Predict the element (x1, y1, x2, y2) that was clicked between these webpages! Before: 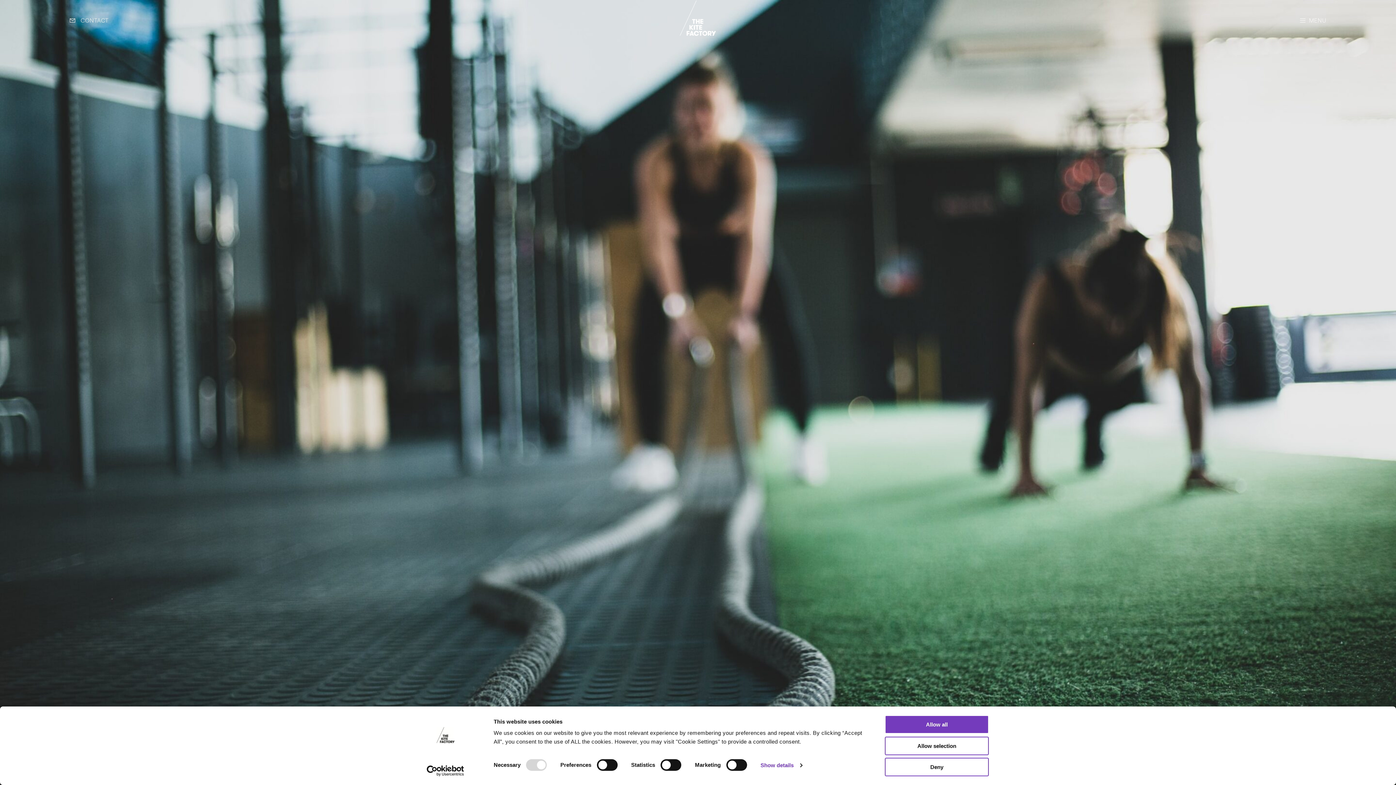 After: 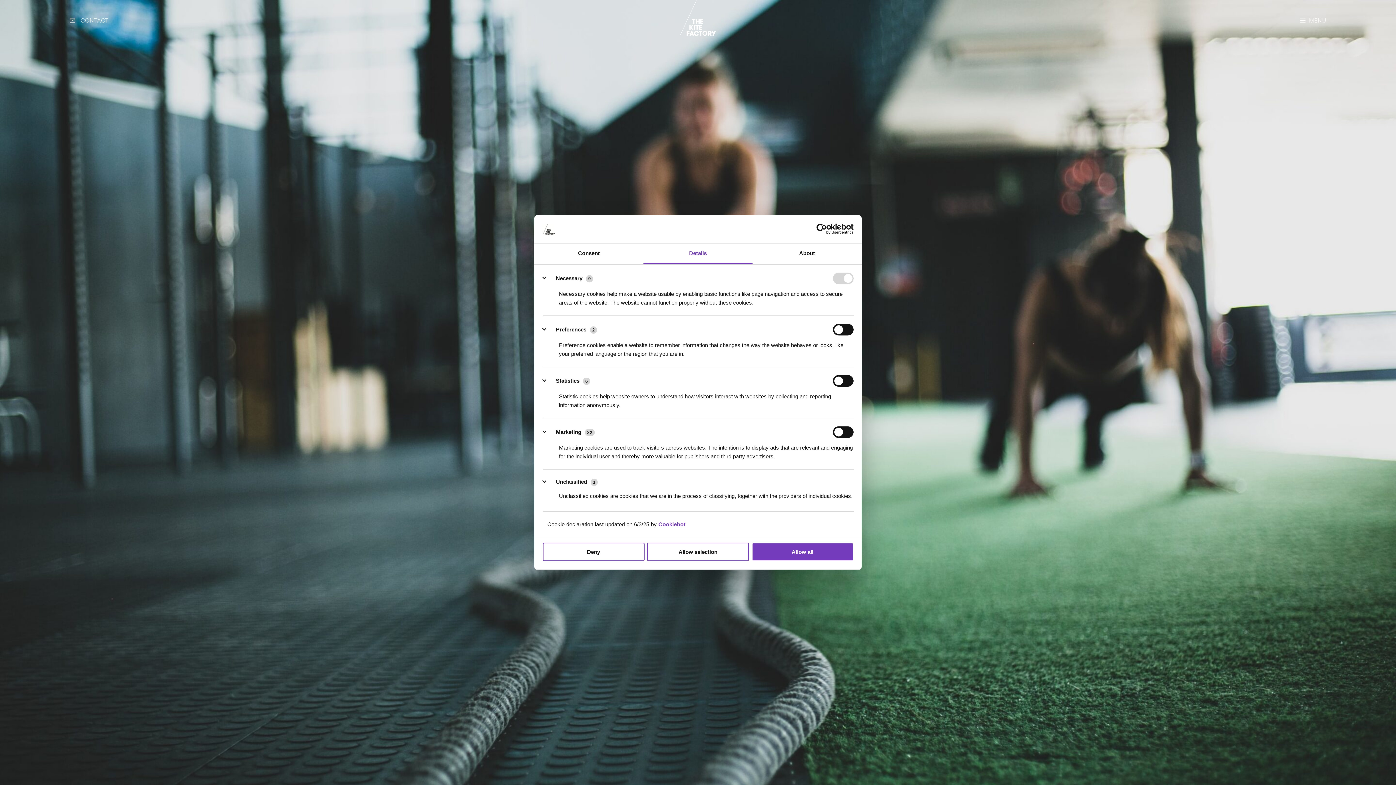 Action: bbox: (760, 760, 802, 771) label: Show details